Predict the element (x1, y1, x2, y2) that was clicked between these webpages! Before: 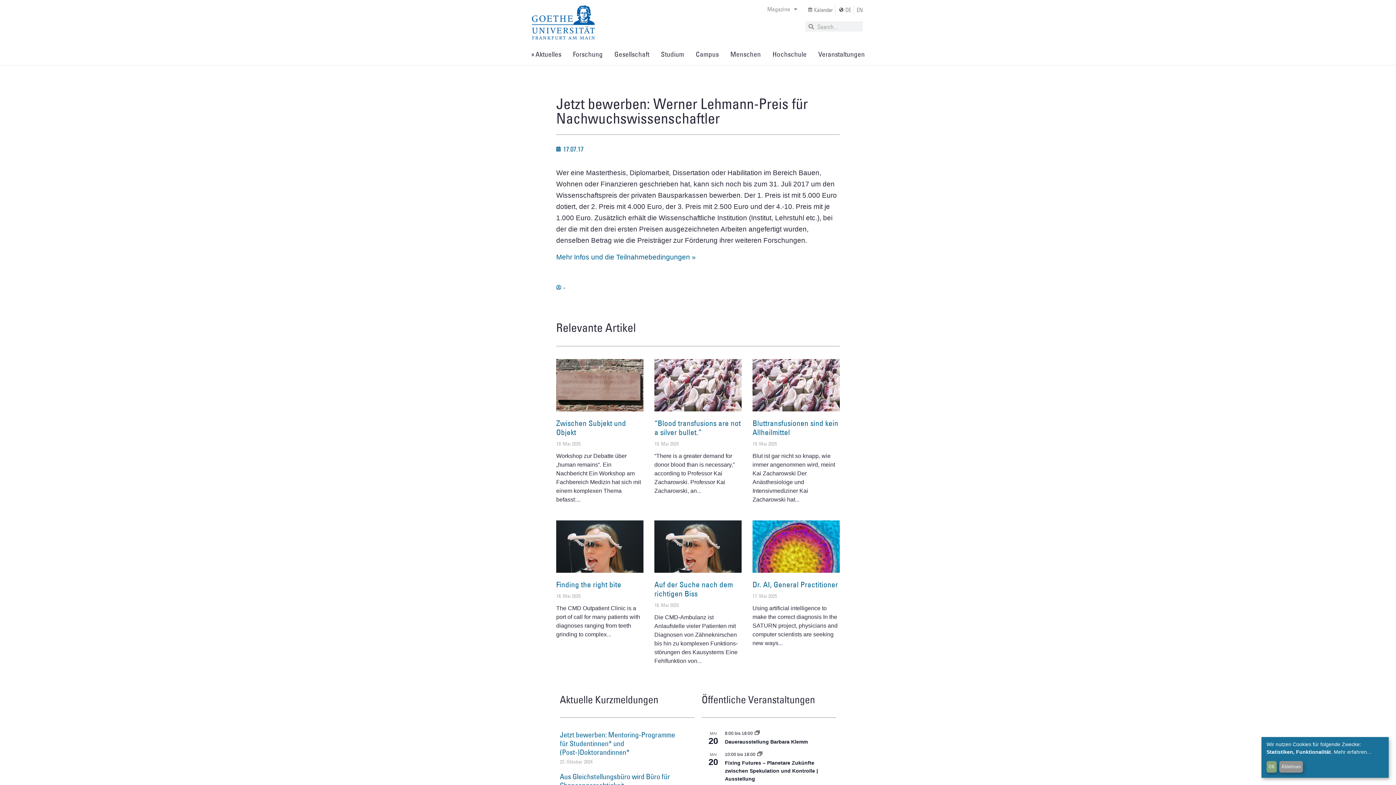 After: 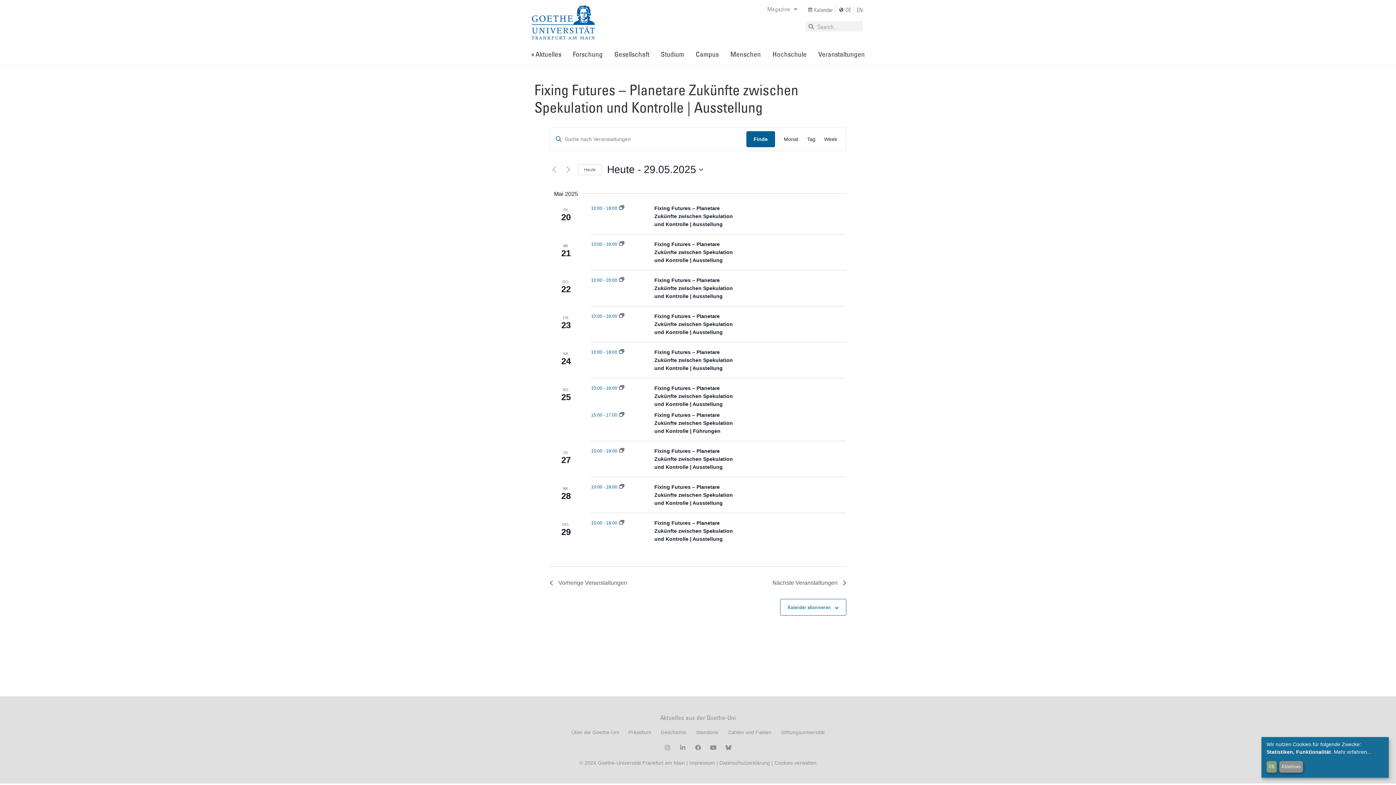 Action: bbox: (757, 752, 762, 757)